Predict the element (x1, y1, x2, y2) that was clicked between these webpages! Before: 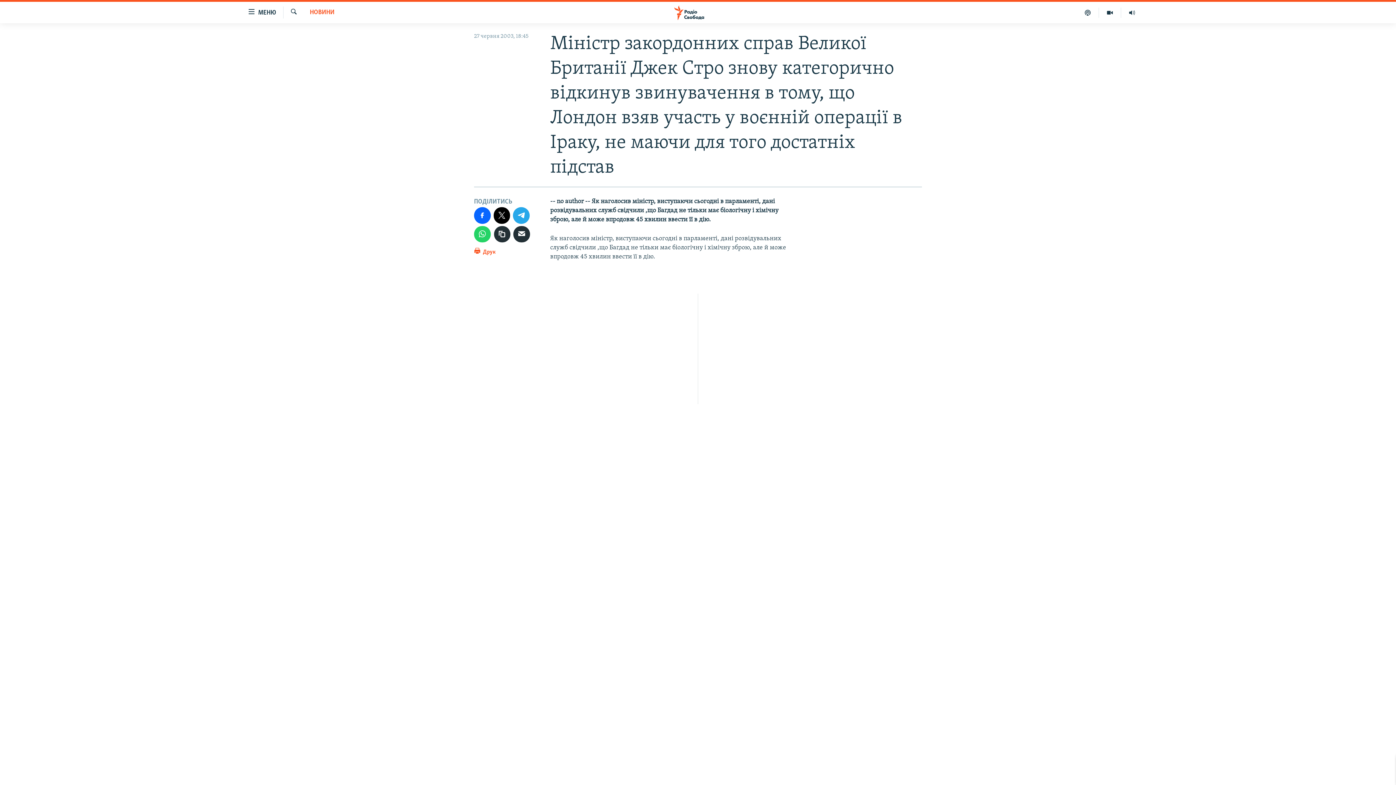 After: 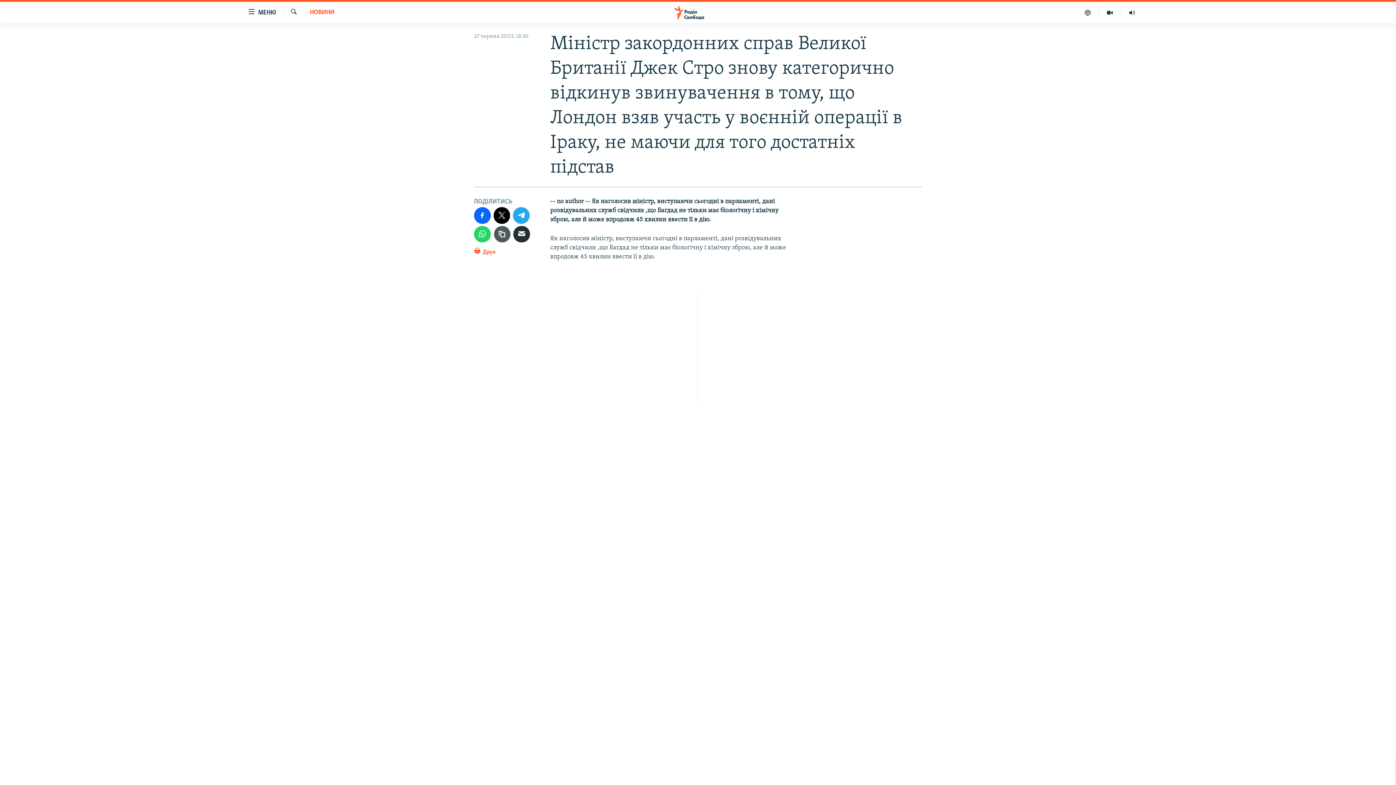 Action: bbox: (494, 226, 510, 242)